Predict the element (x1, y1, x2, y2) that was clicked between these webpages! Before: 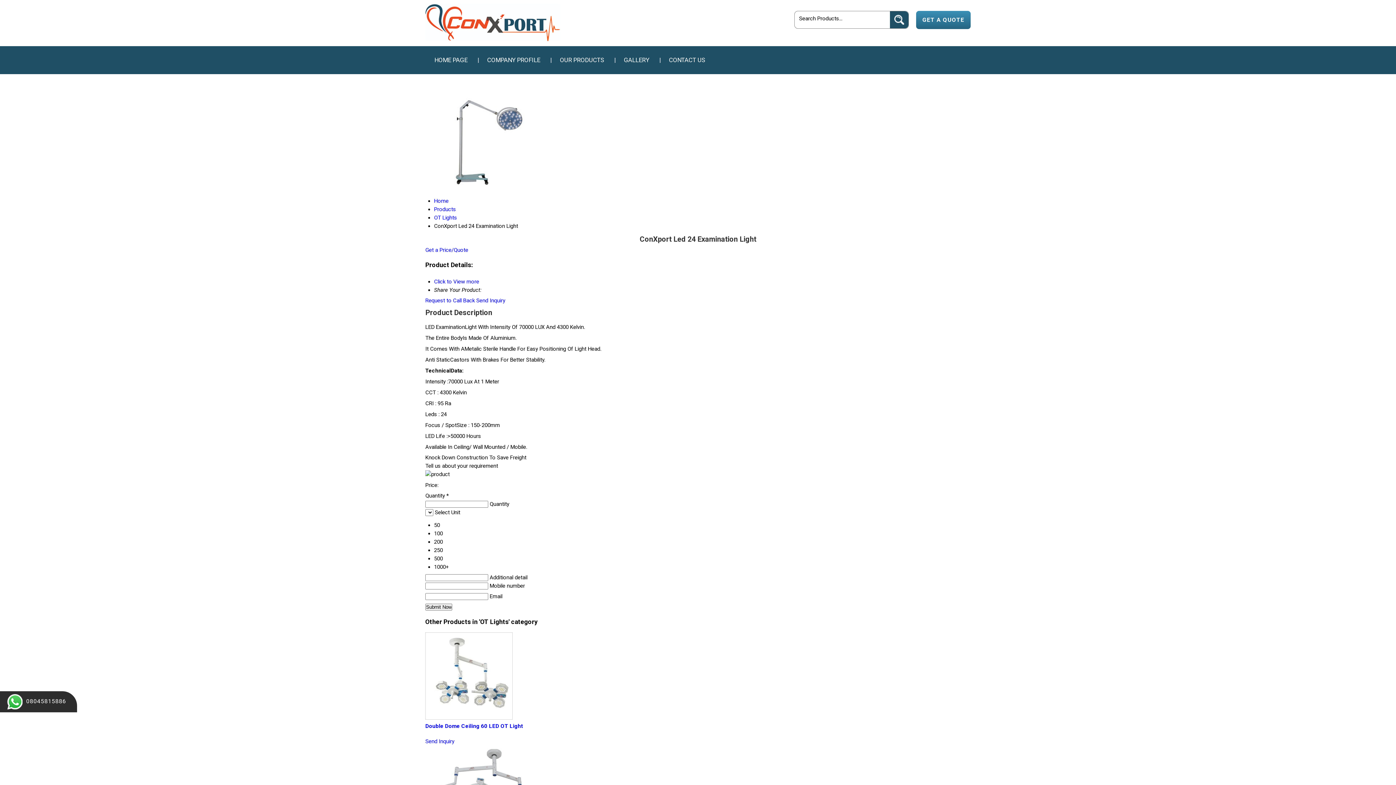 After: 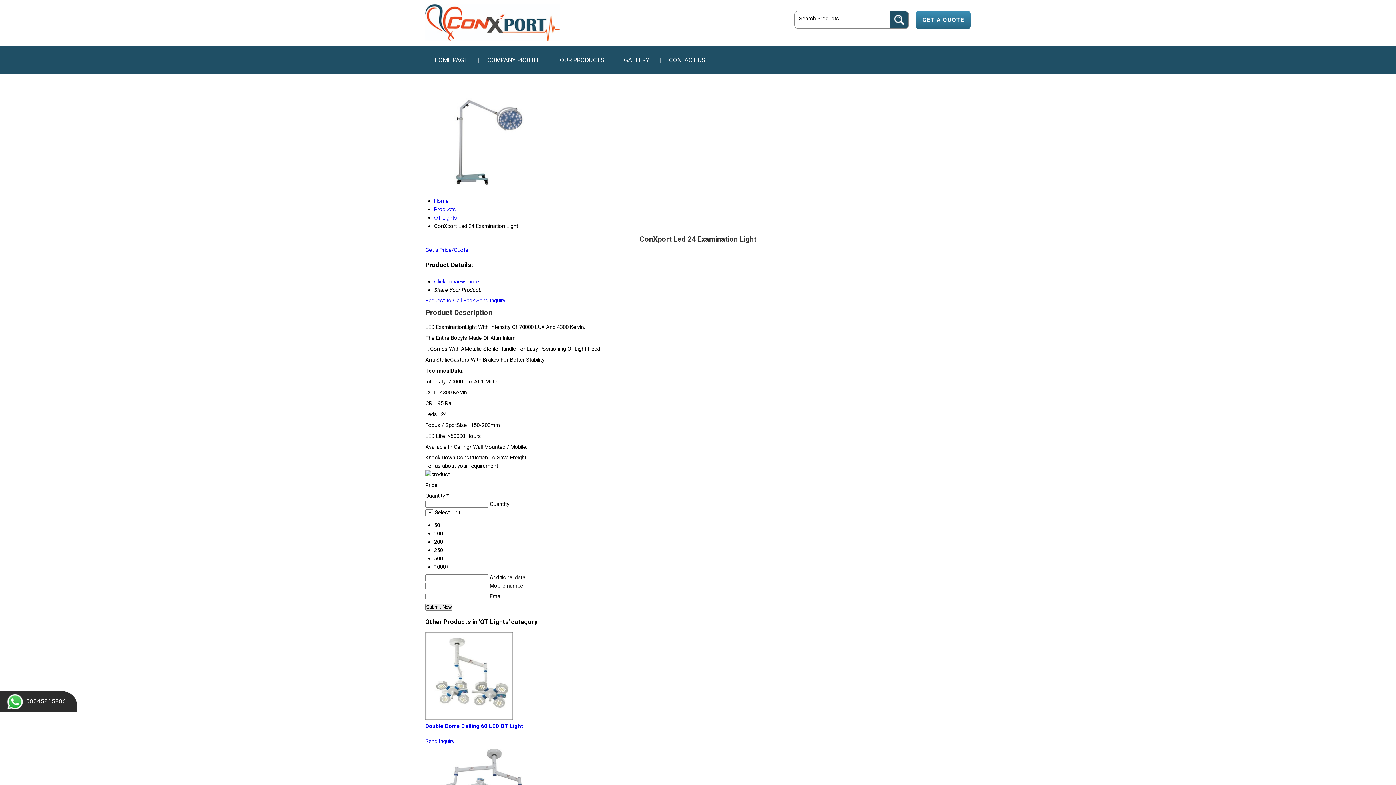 Action: bbox: (425, 738, 454, 745) label: Send Inquiry